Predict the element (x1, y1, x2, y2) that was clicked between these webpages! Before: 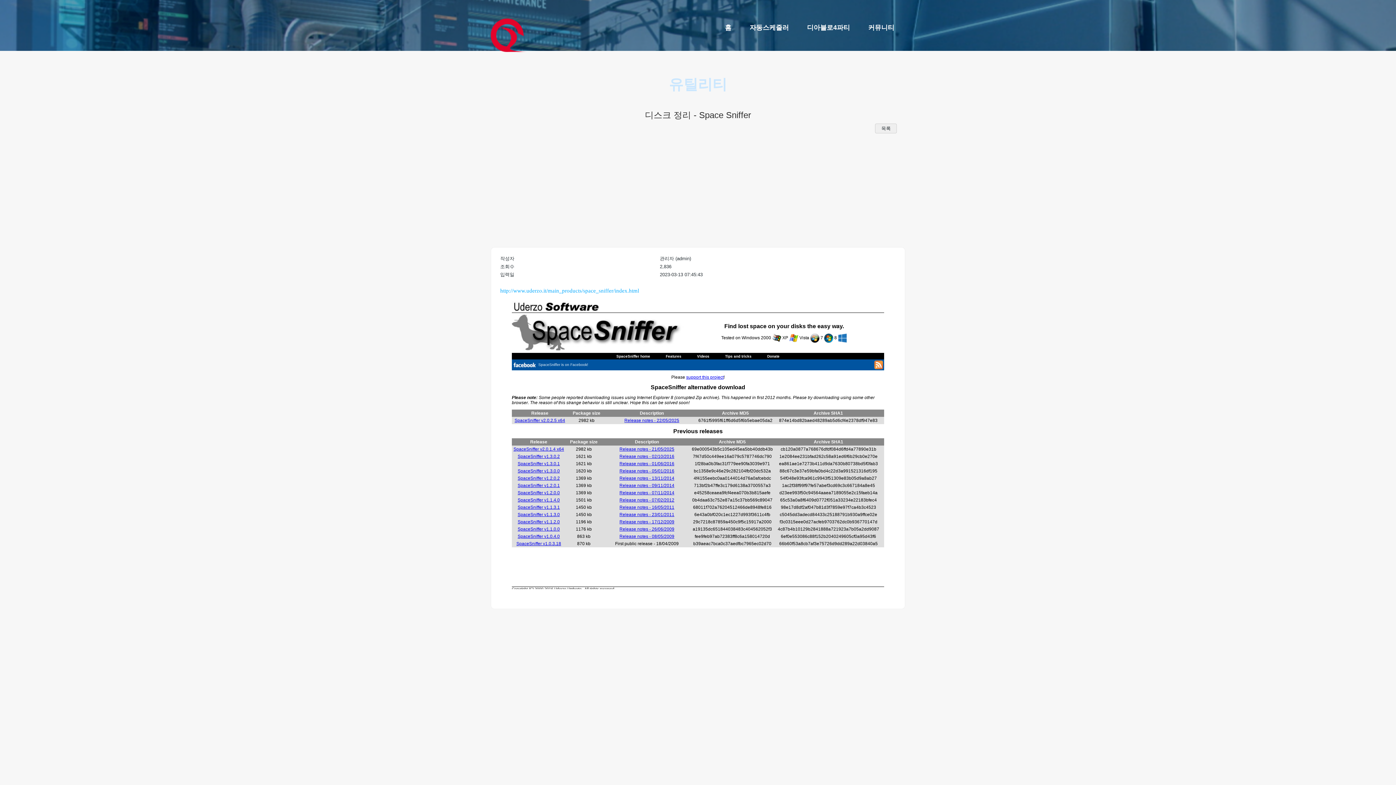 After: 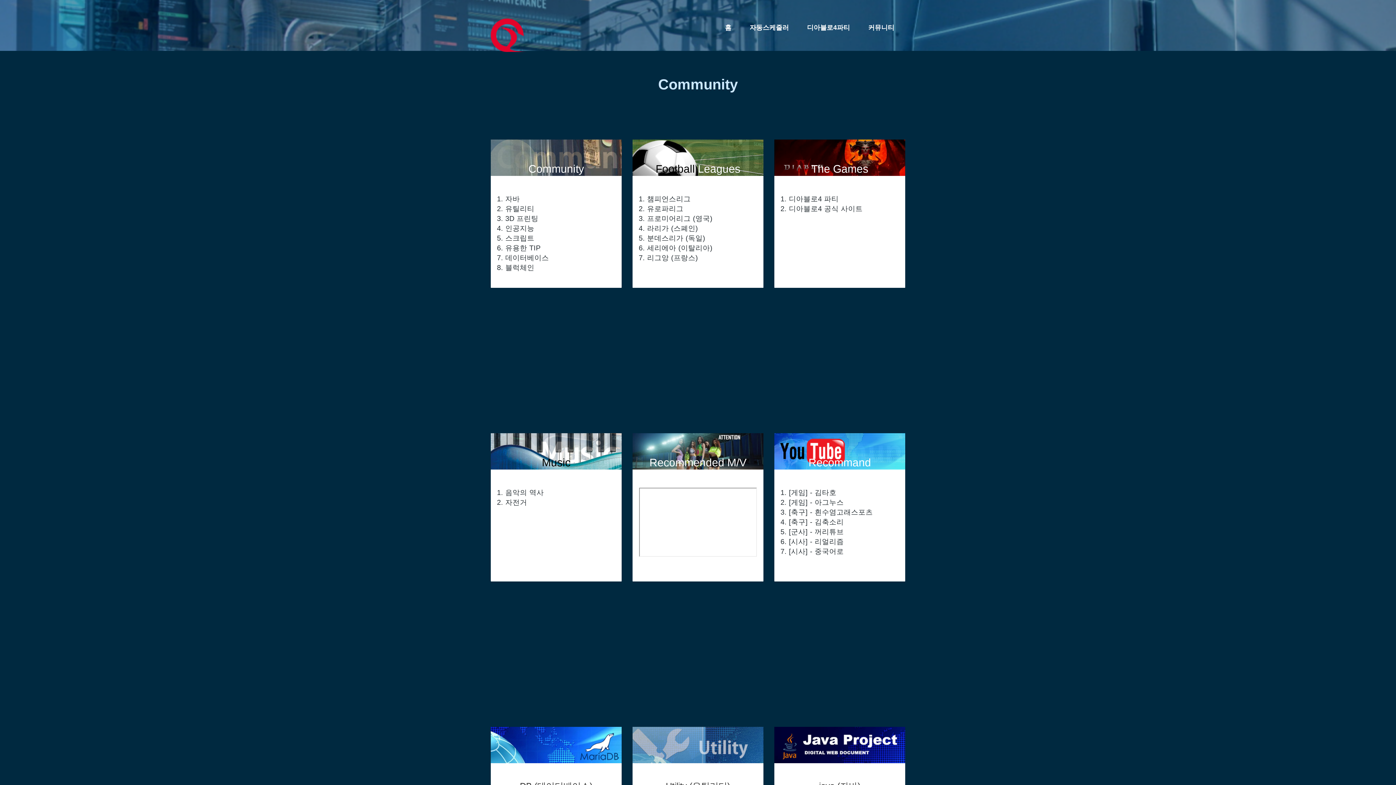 Action: bbox: (485, 3, 516, 21)